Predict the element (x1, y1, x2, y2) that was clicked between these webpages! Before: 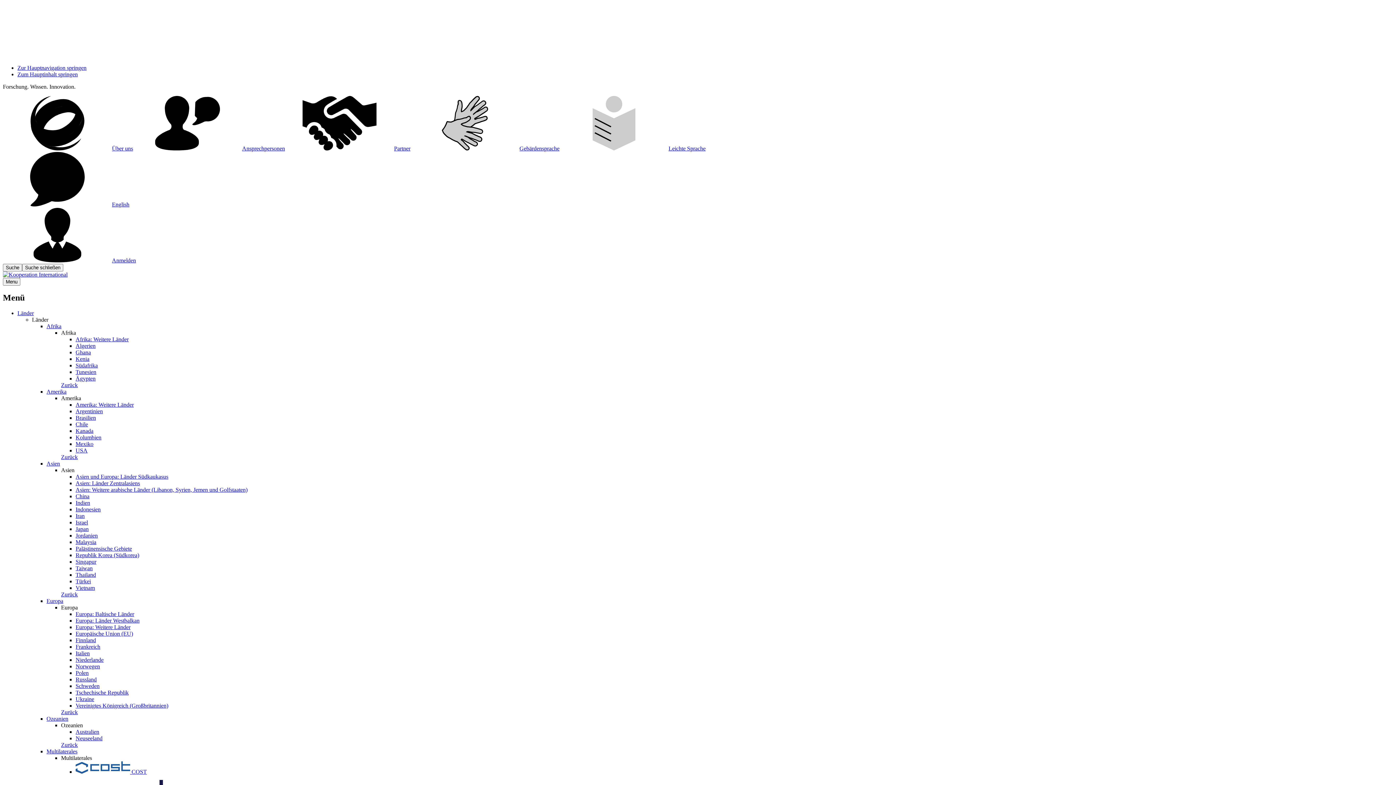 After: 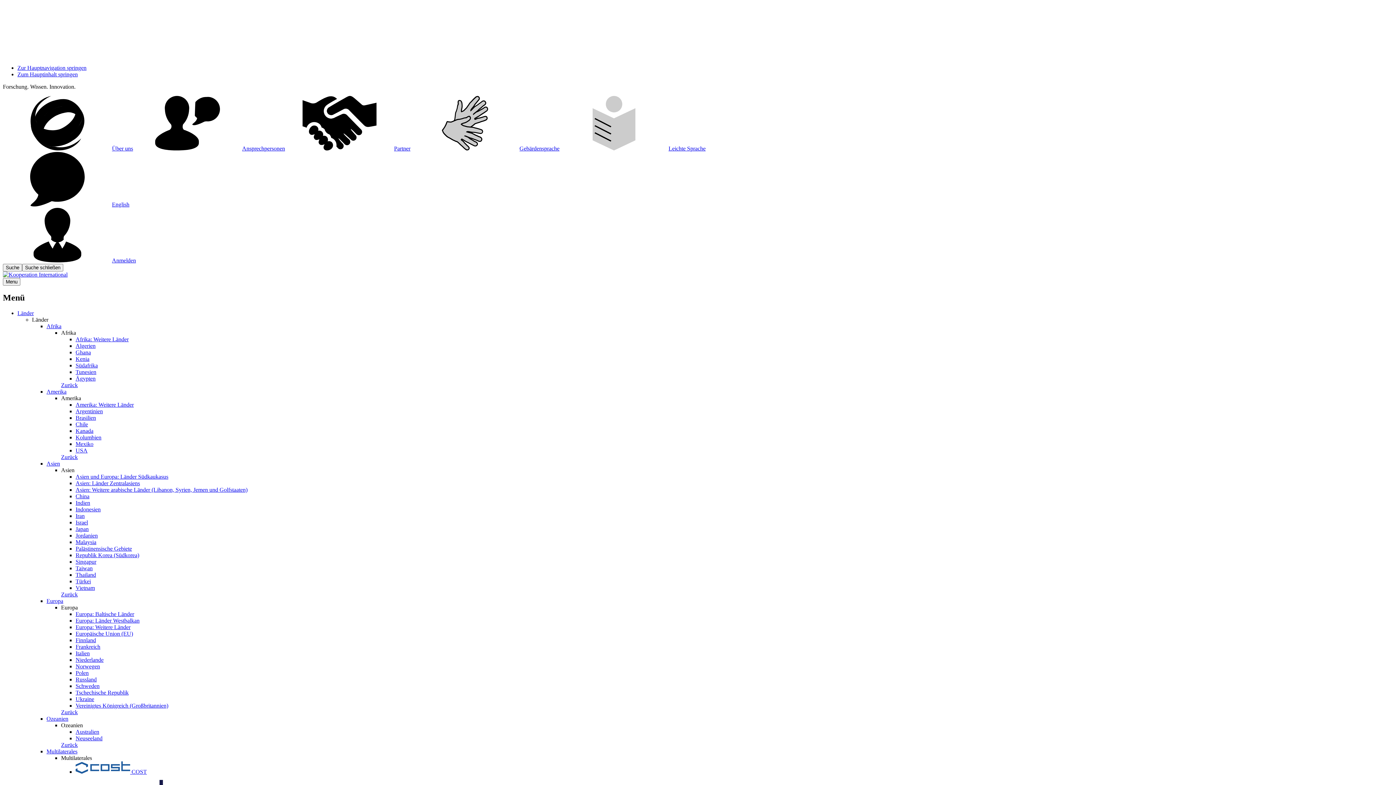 Action: label:  COST bbox: (75, 769, 146, 775)